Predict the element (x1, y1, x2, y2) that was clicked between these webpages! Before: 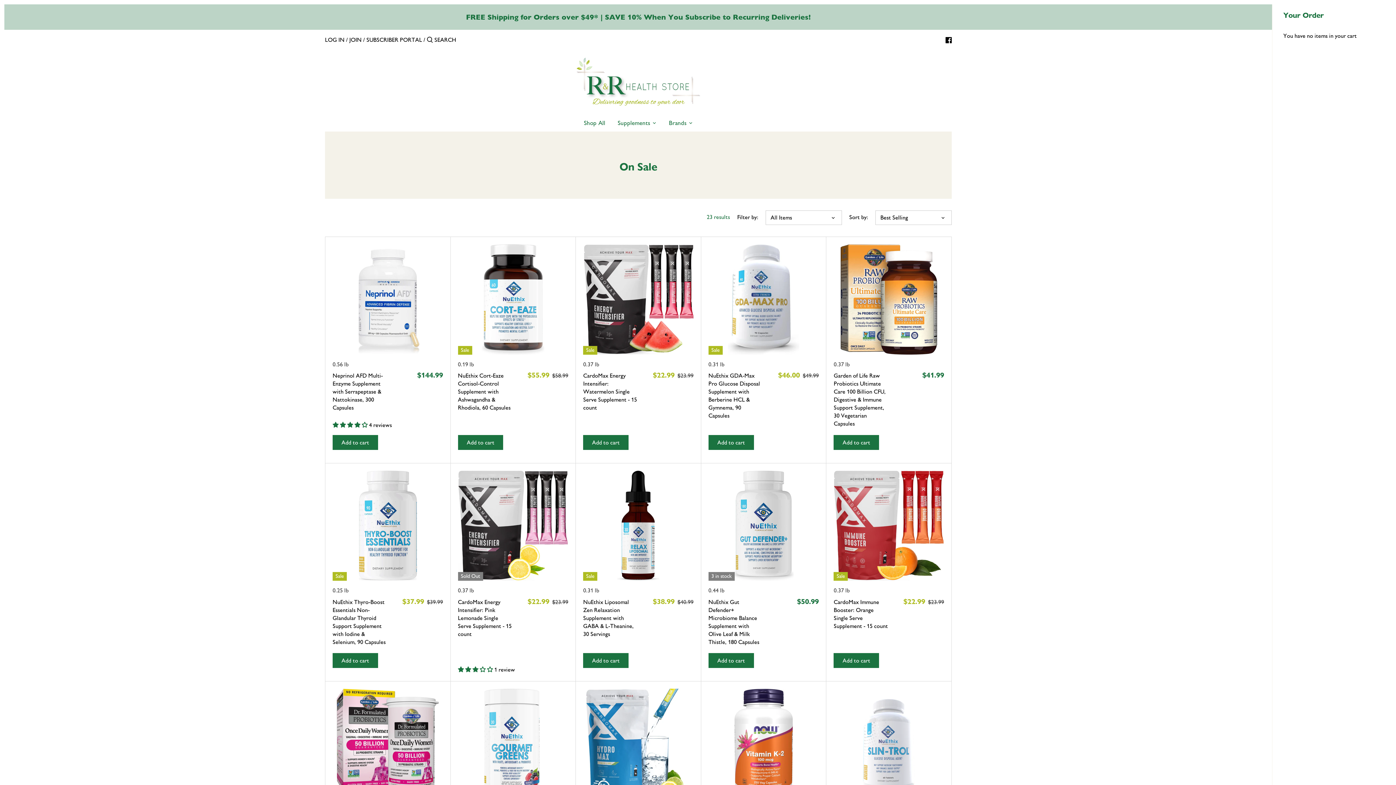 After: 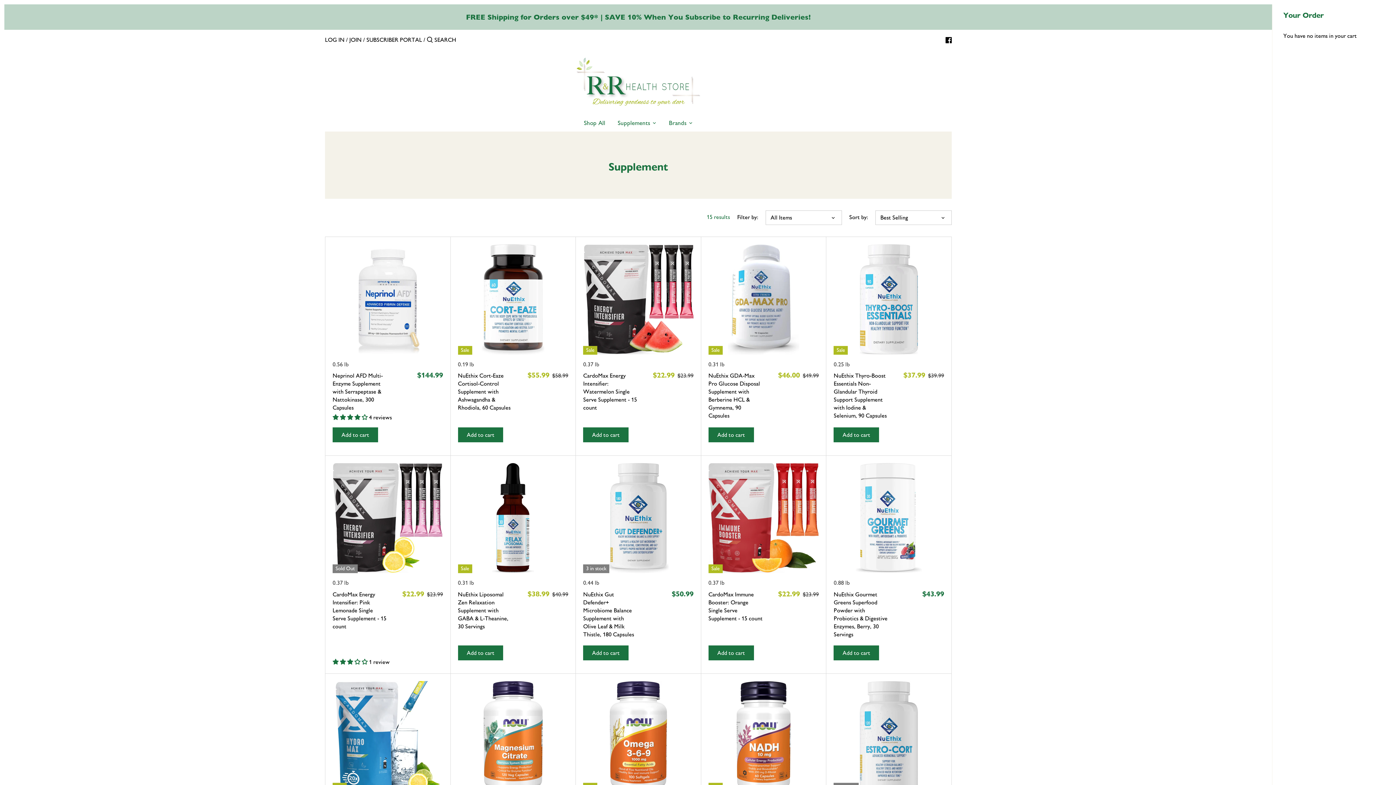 Action: bbox: (611, 116, 656, 131) label: Supplements